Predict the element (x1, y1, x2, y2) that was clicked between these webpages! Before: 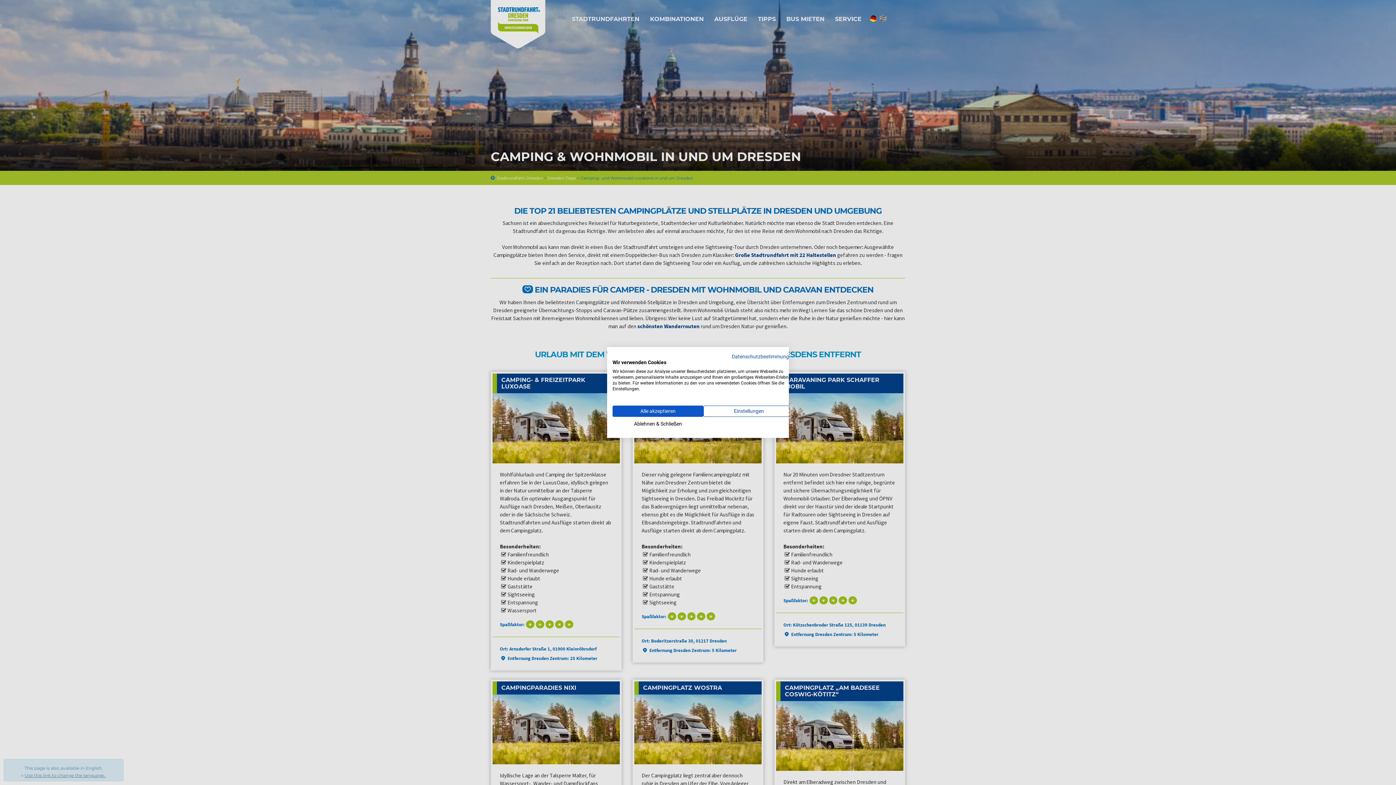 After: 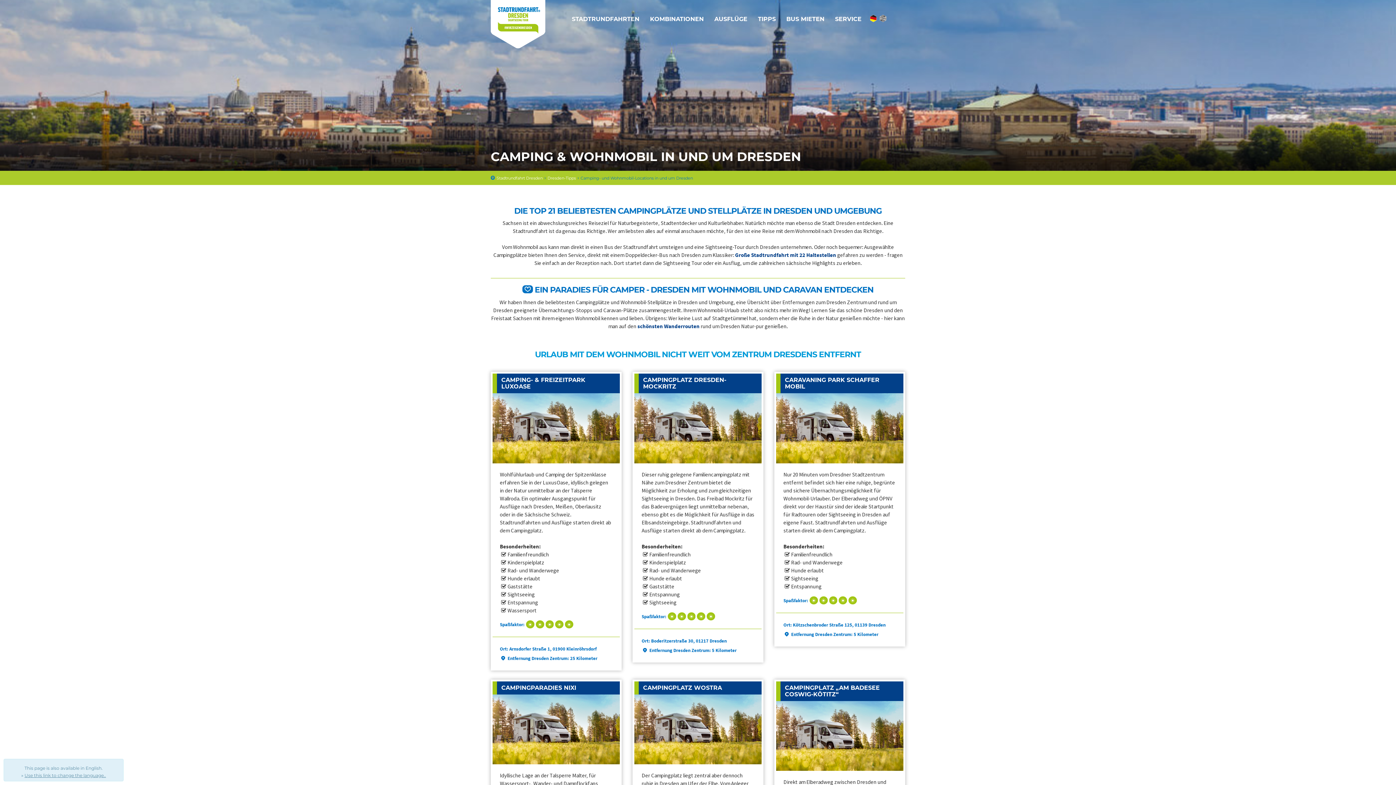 Action: bbox: (612, 405, 703, 417) label: Akzeptieren Sie alle cookies